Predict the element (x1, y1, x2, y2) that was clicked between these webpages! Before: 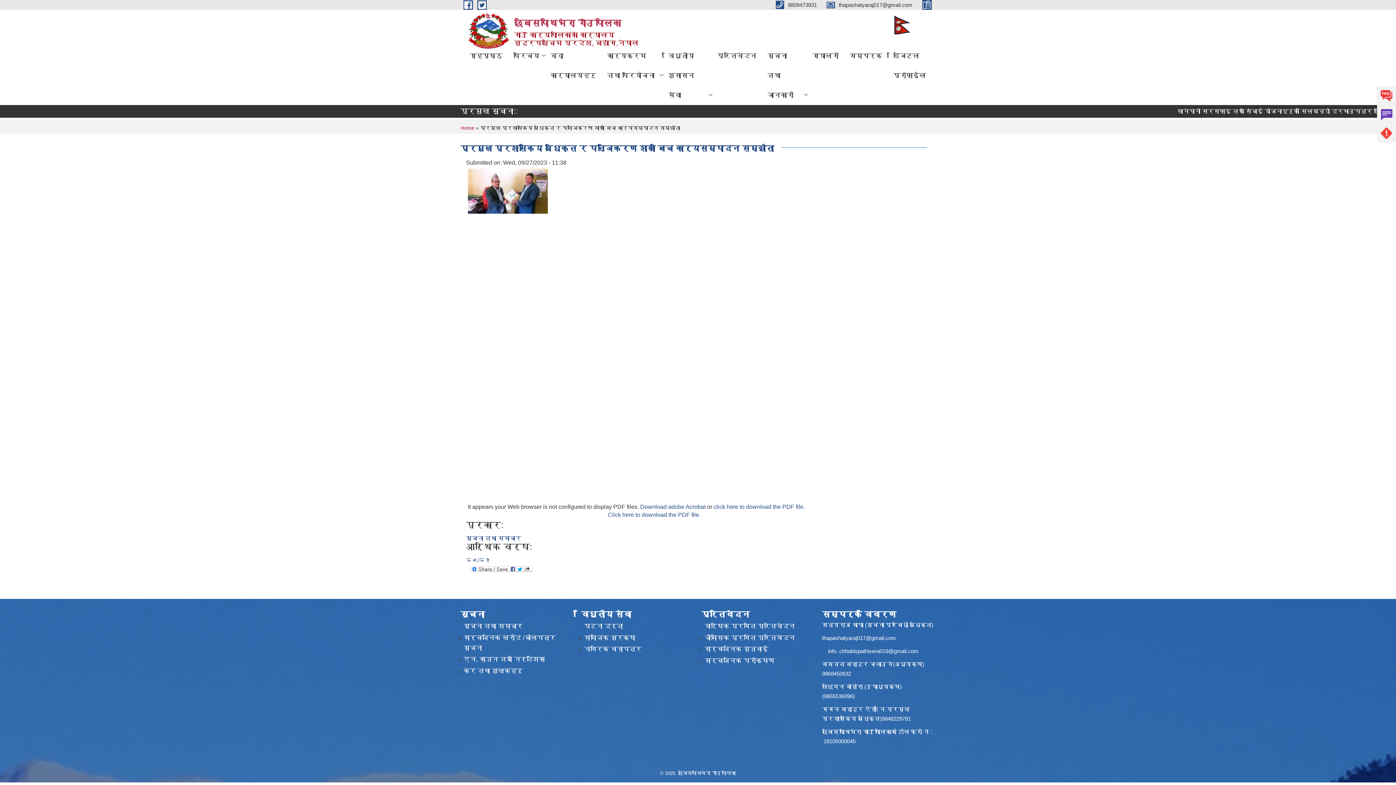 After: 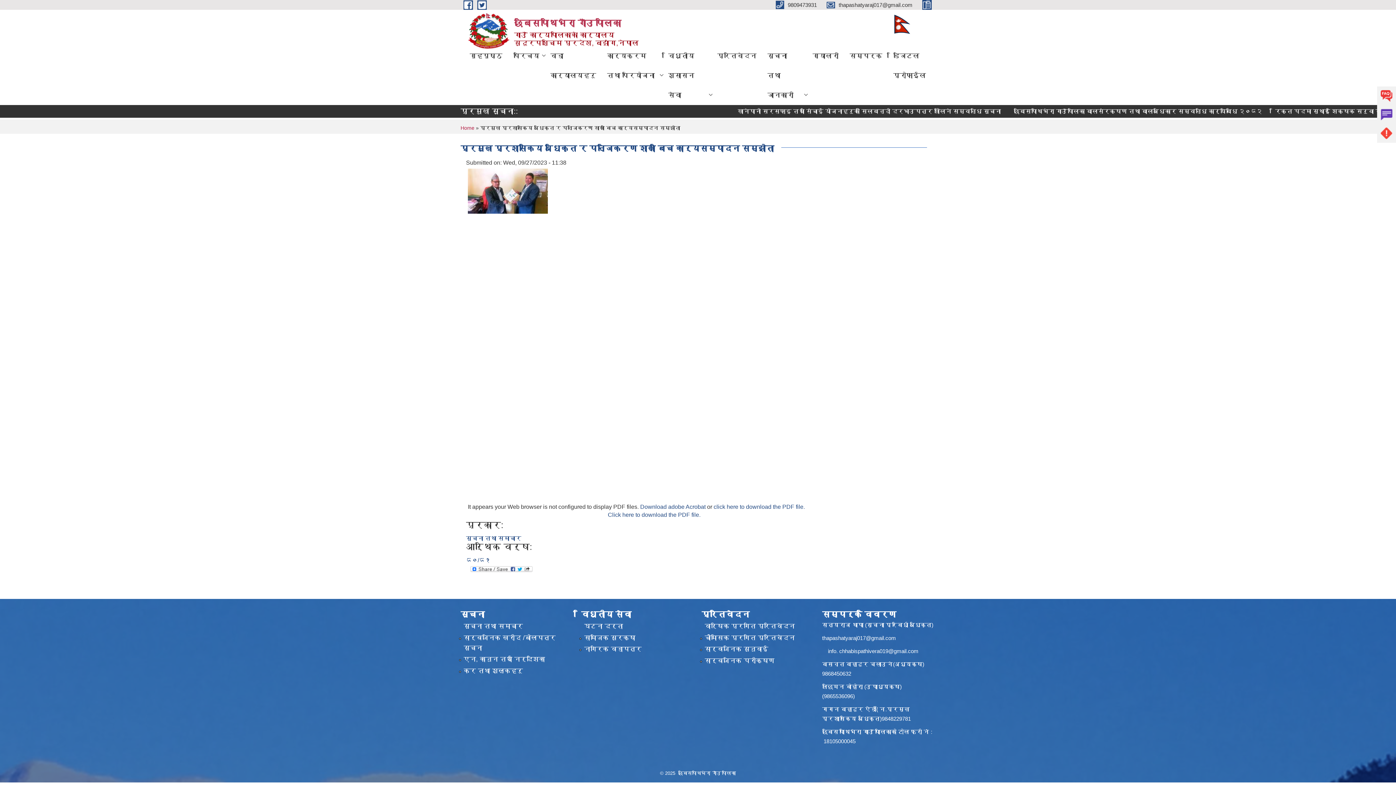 Action: bbox: (839, 648, 918, 654) label: chhabispathivera019@gmail.com